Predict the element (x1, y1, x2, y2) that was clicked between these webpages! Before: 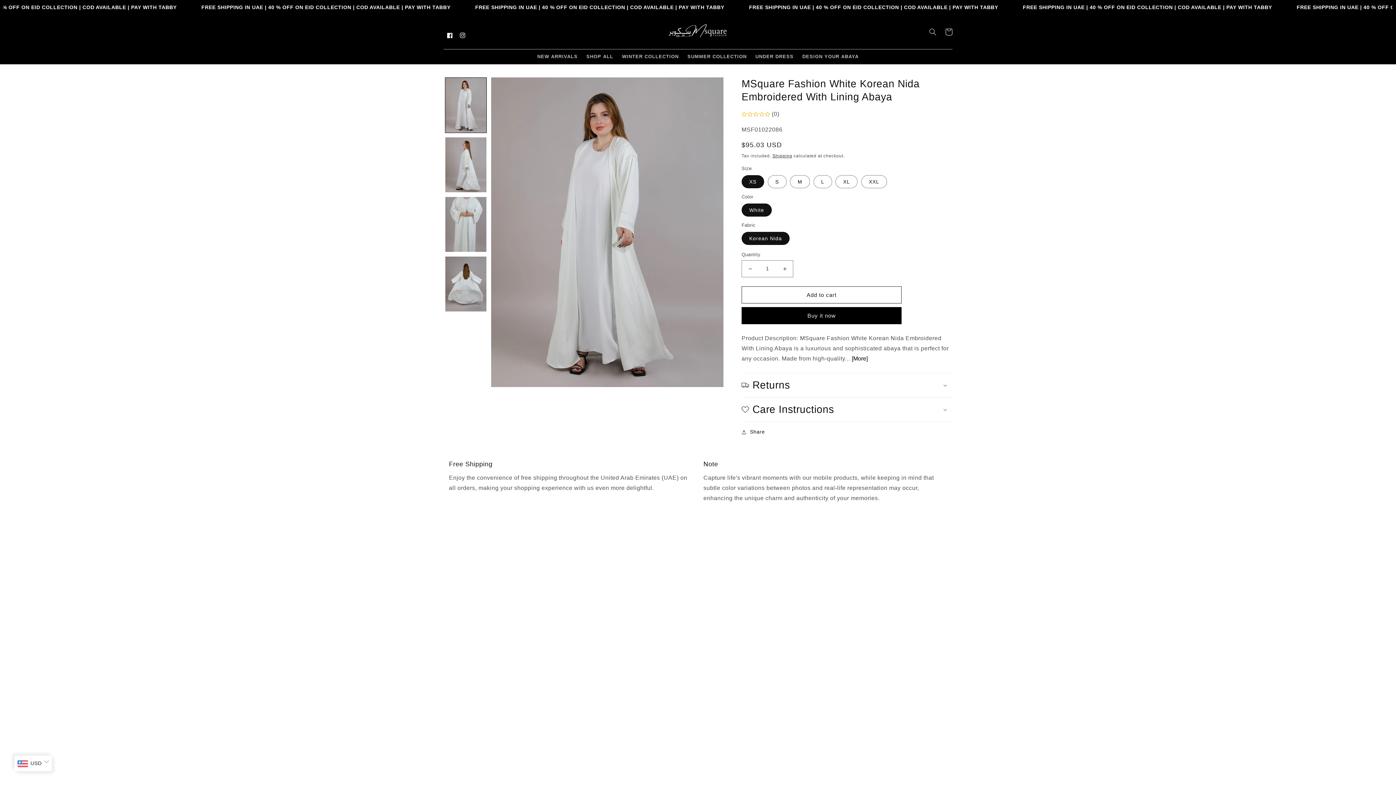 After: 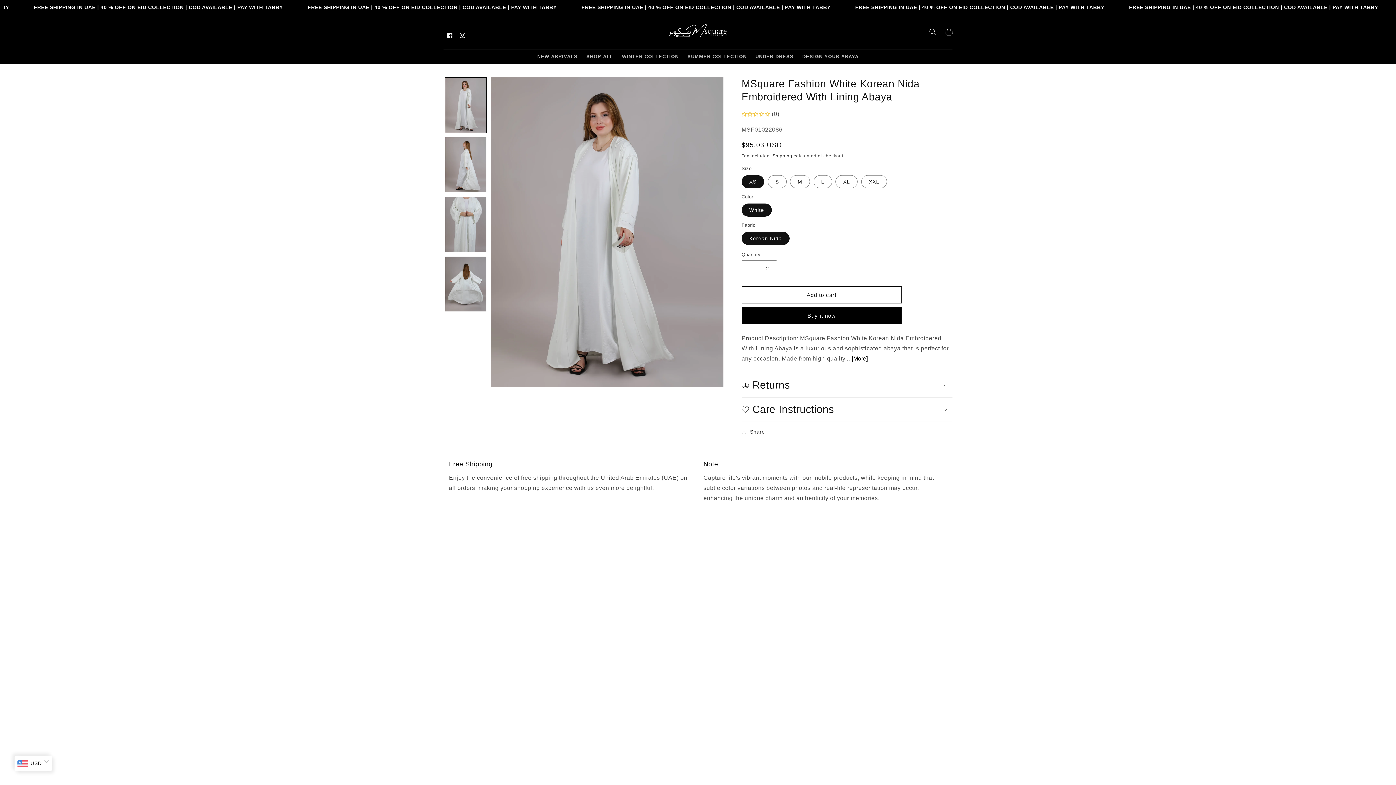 Action: bbox: (776, 260, 793, 277) label: Increase quantity for MSquare Fashion White Korean Nida Embroidered With Lining Abaya